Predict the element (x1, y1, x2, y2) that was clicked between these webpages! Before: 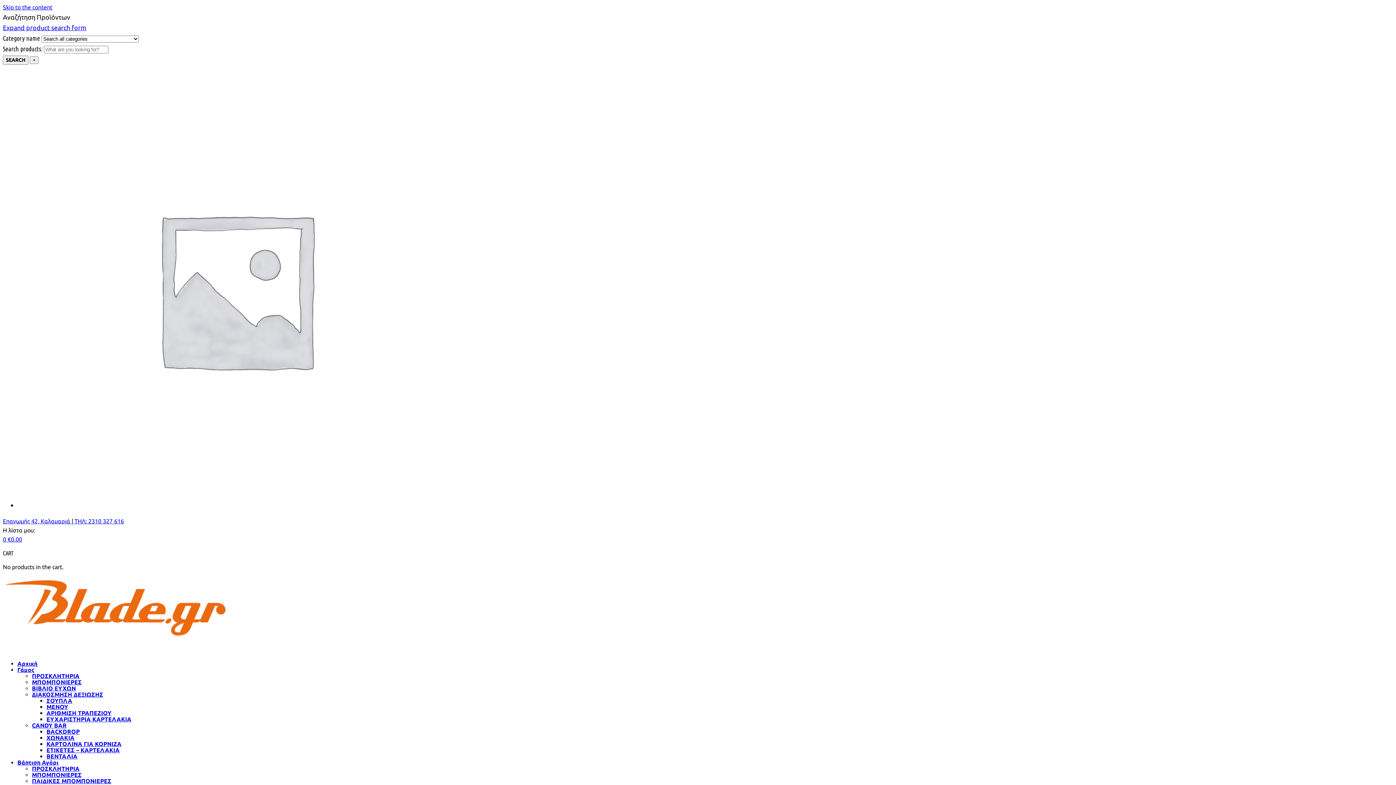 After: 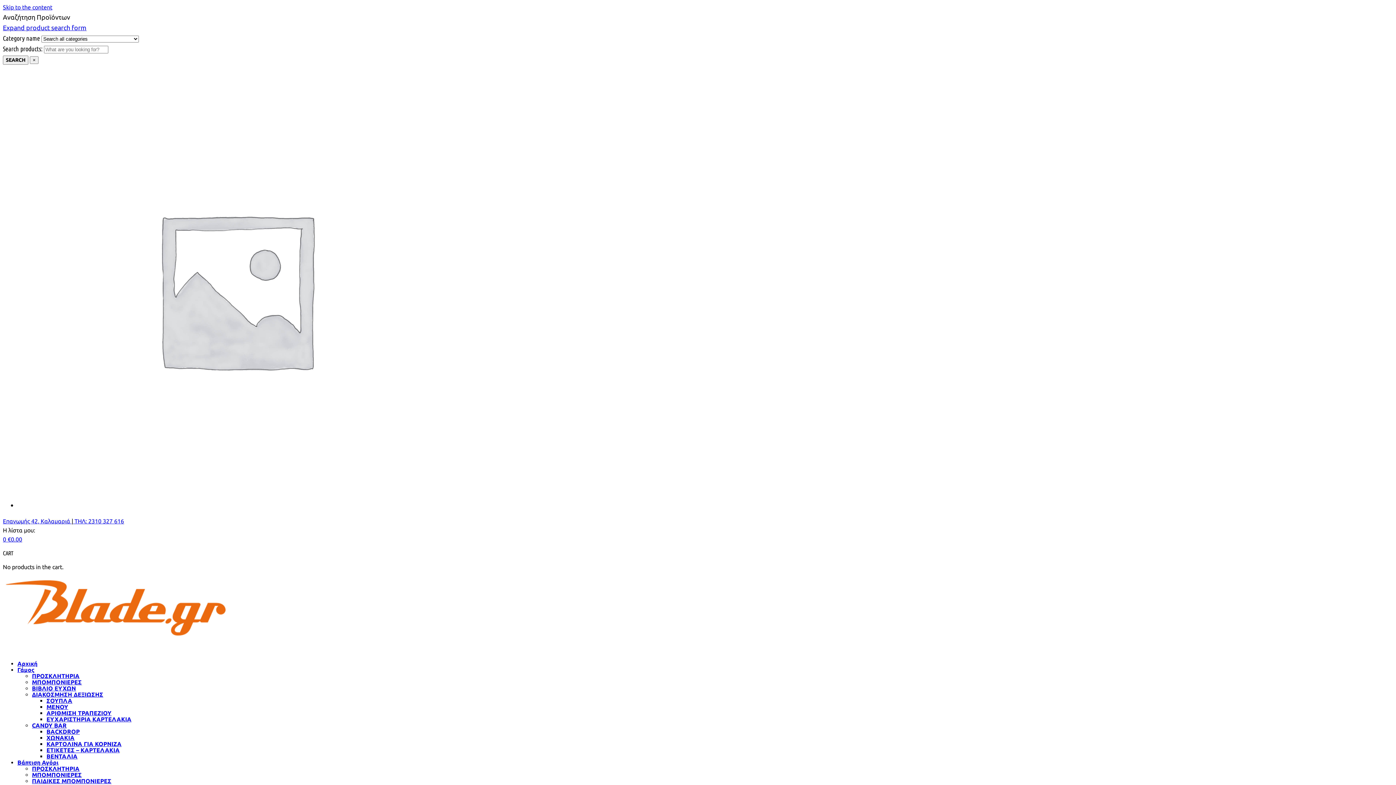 Action: bbox: (32, 772, 81, 778) label: ΜΠΟΜΠΟΝΙΕΡΕΣ